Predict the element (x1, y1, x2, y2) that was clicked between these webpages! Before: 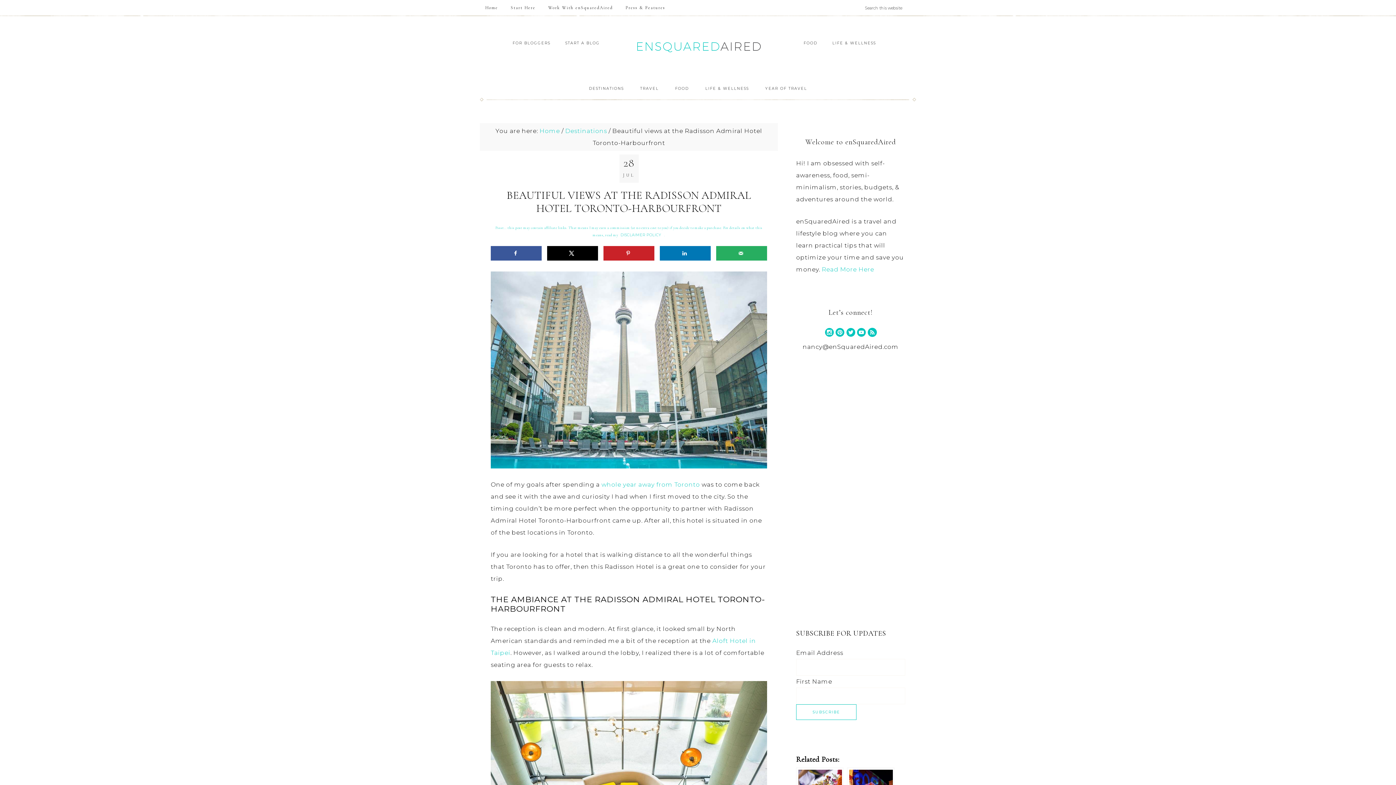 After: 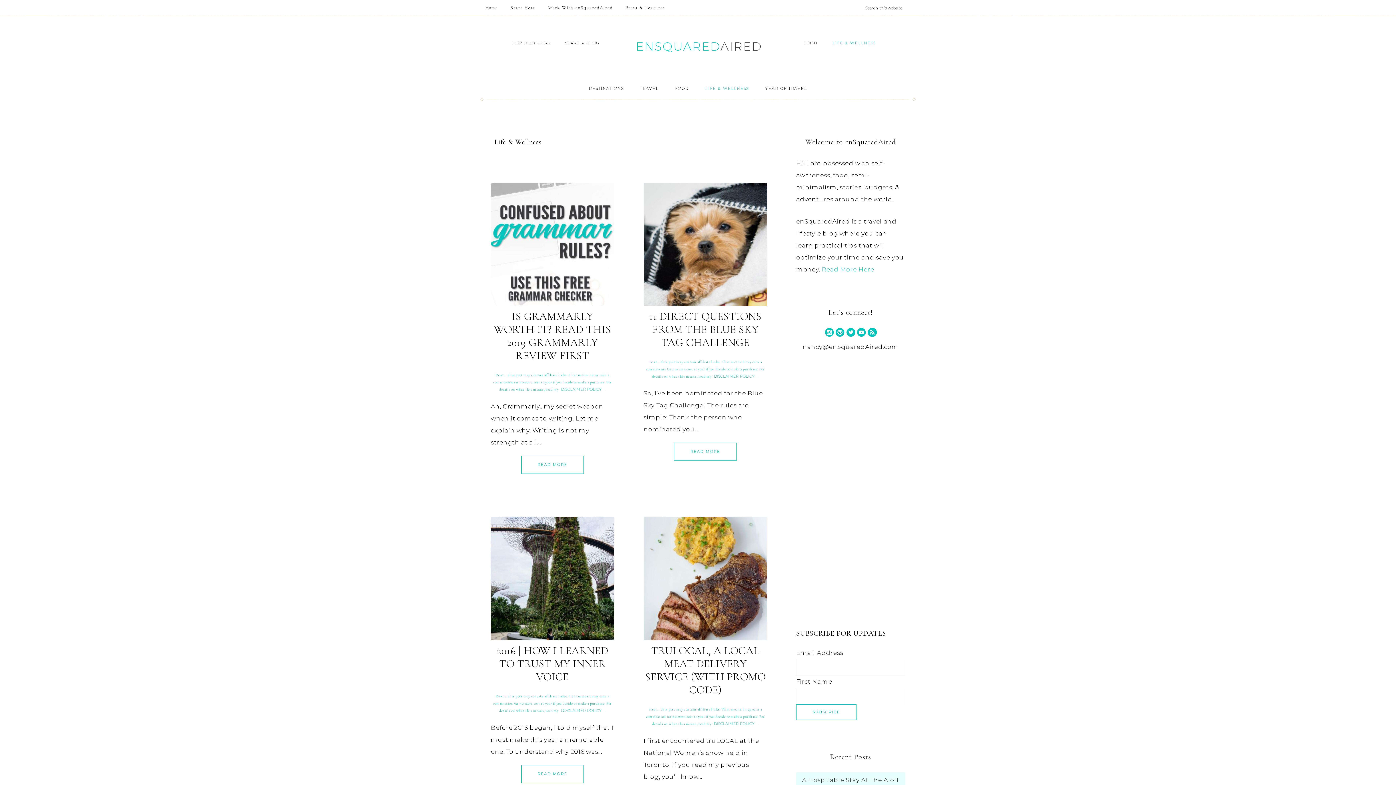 Action: label: LIFE & WELLNESS bbox: (698, 79, 756, 97)